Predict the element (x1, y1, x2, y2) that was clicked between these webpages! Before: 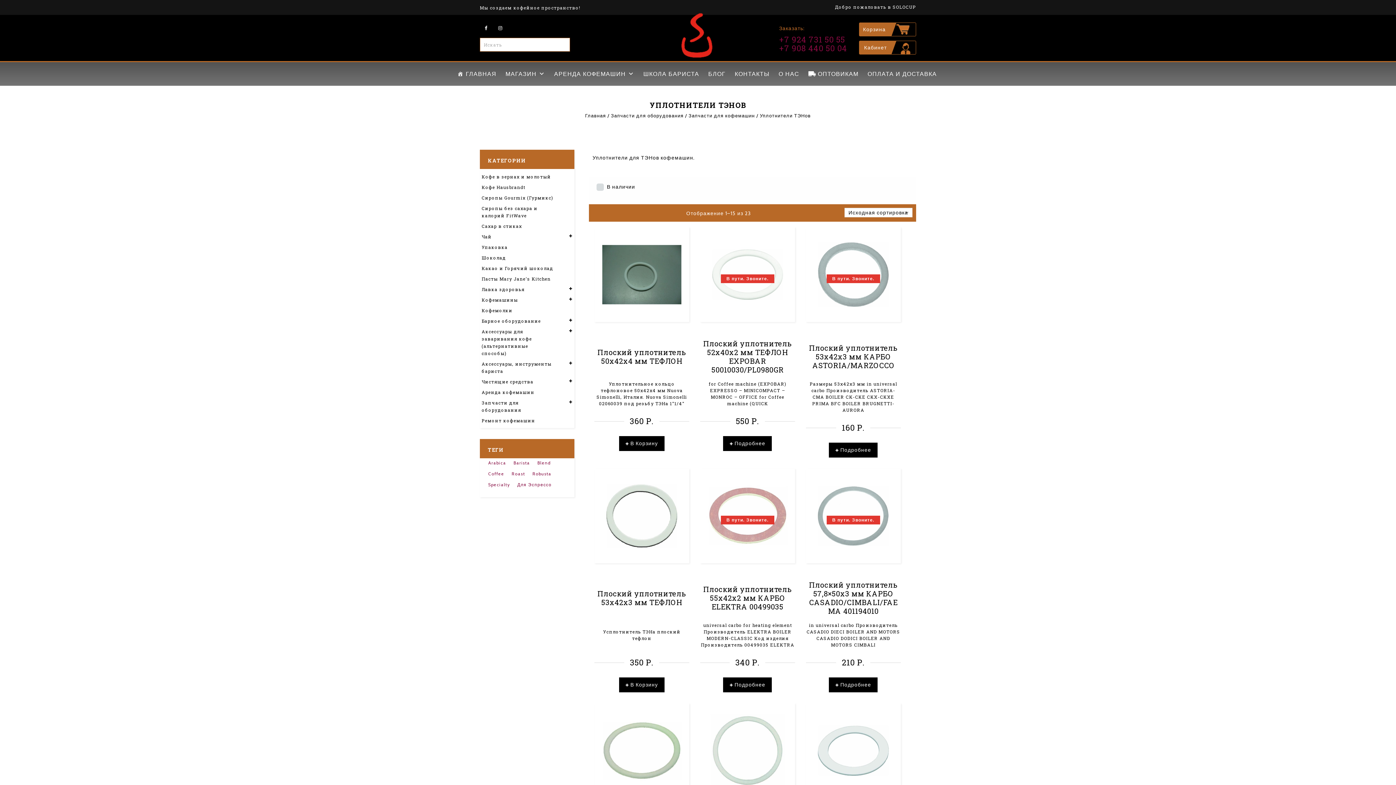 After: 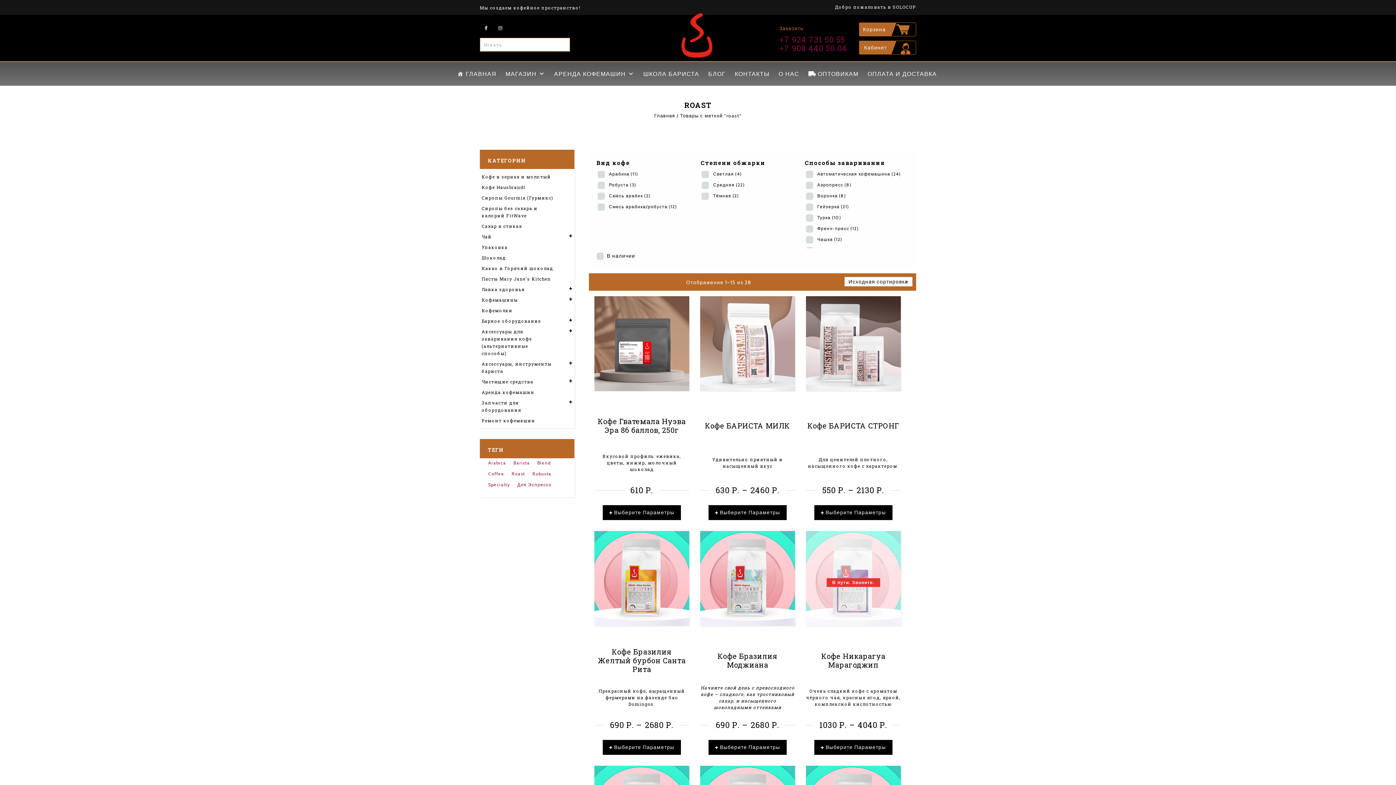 Action: bbox: (511, 469, 530, 480) label: roast (28 товаров)